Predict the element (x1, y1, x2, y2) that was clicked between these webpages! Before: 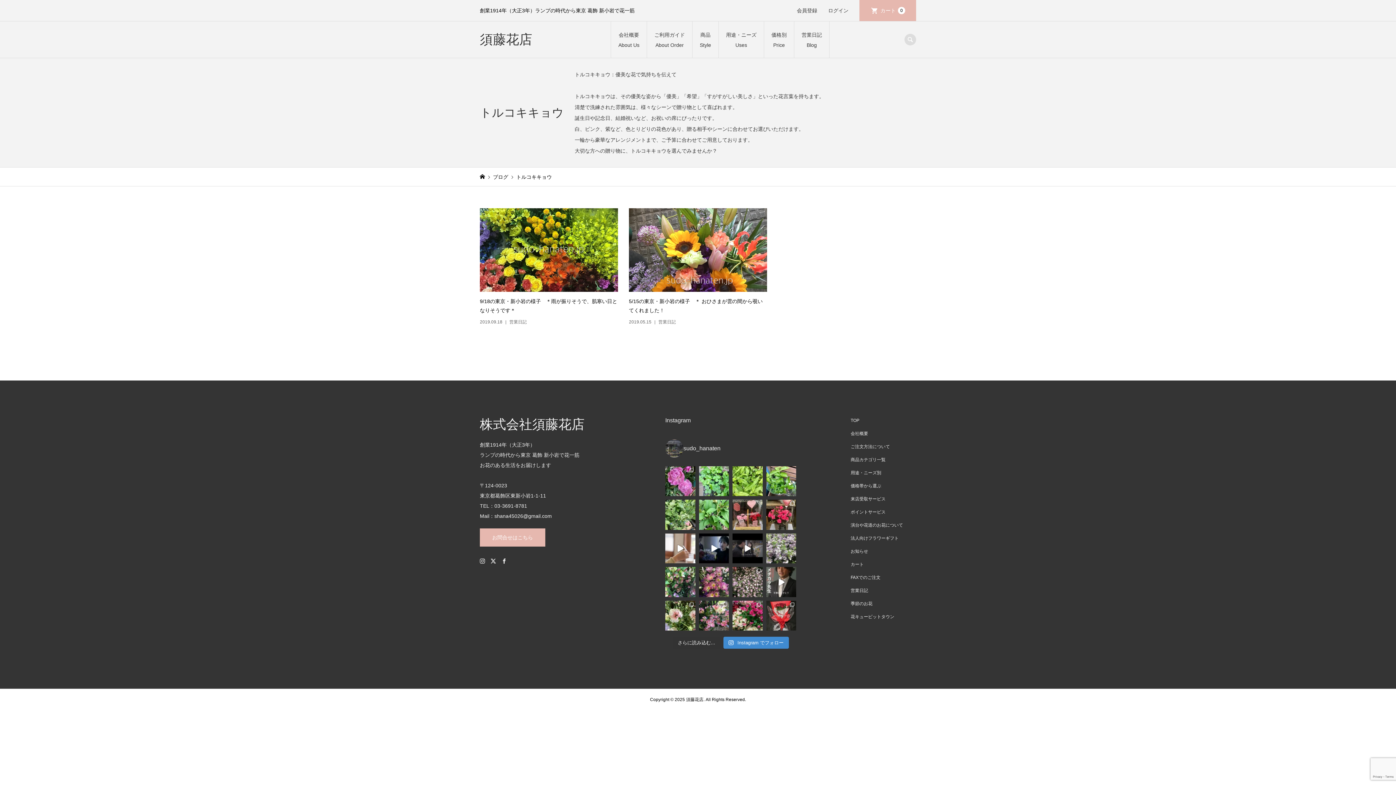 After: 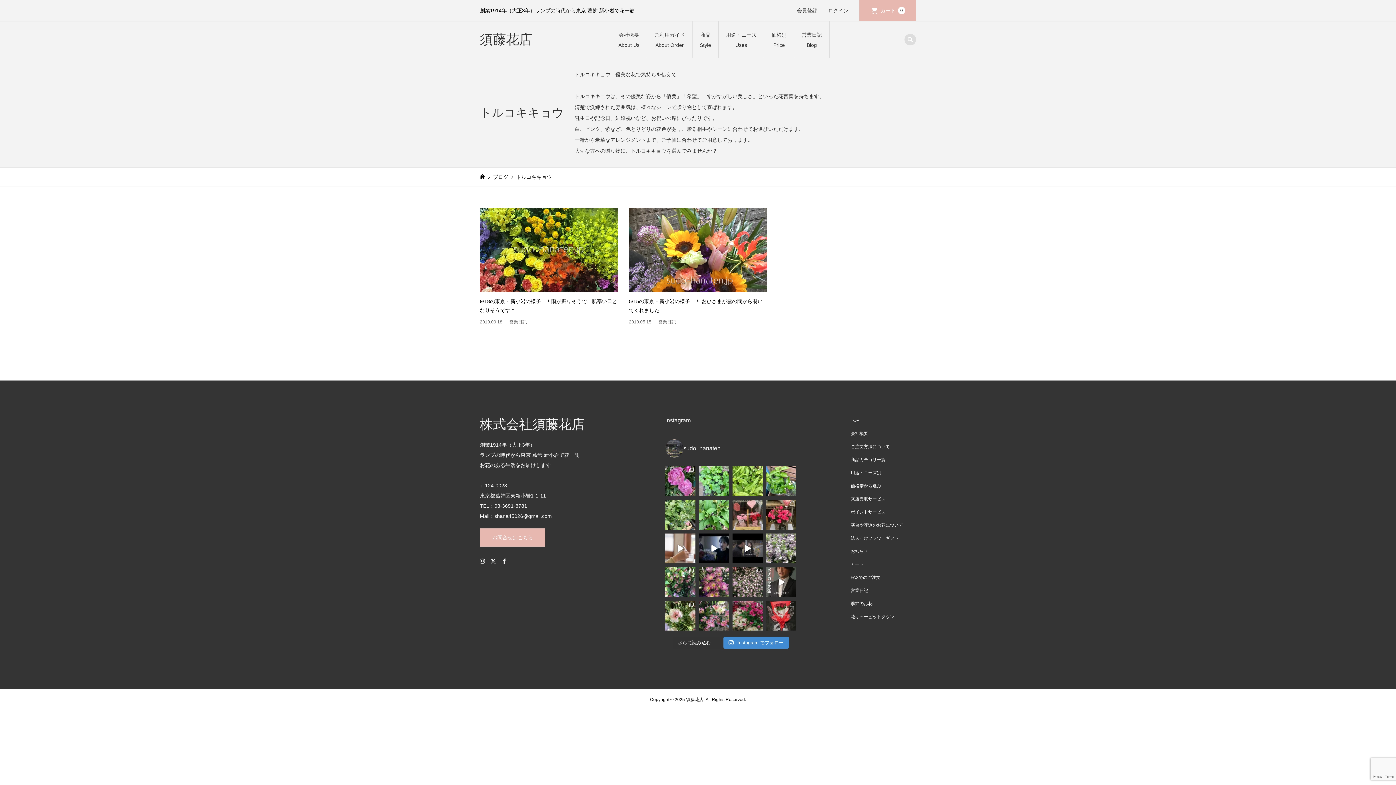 Action: bbox: (732, 601, 762, 631)